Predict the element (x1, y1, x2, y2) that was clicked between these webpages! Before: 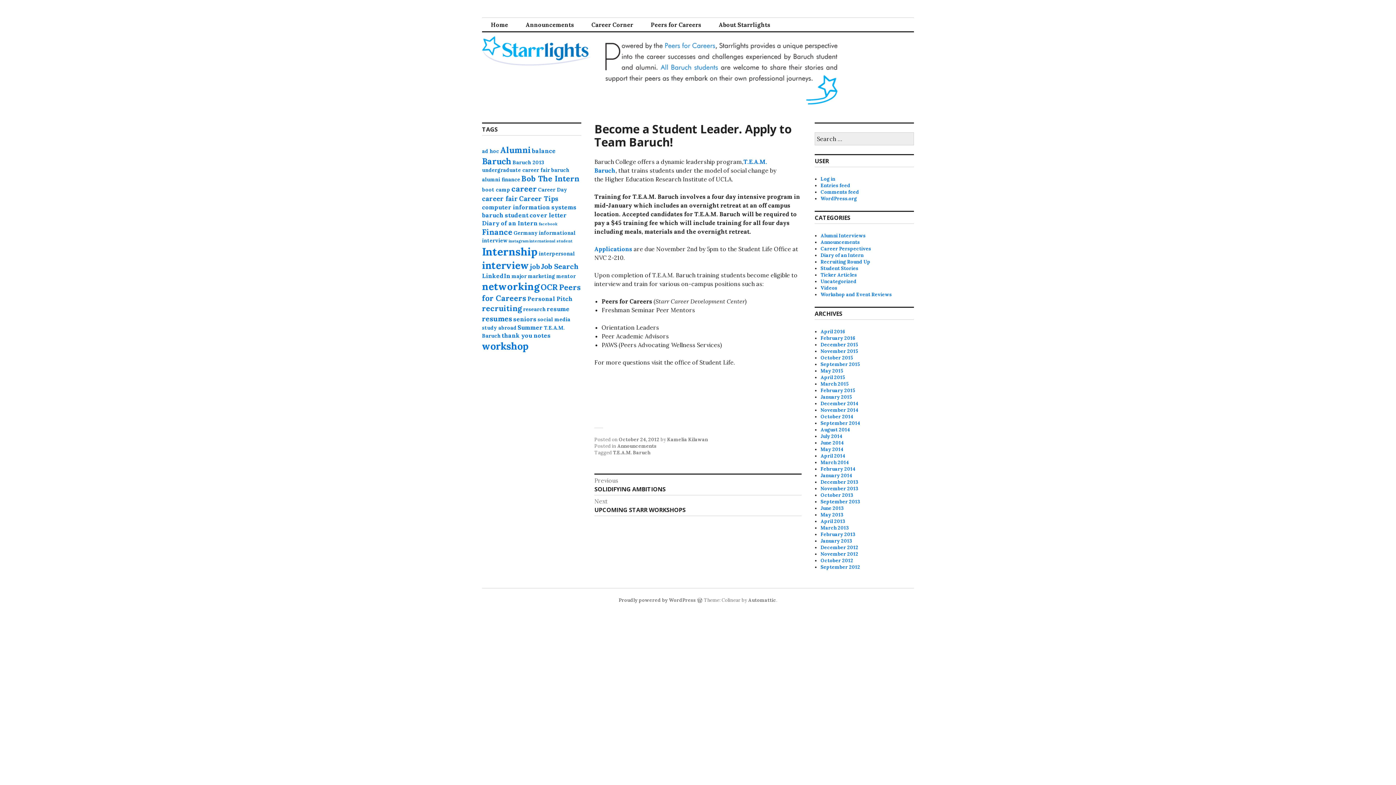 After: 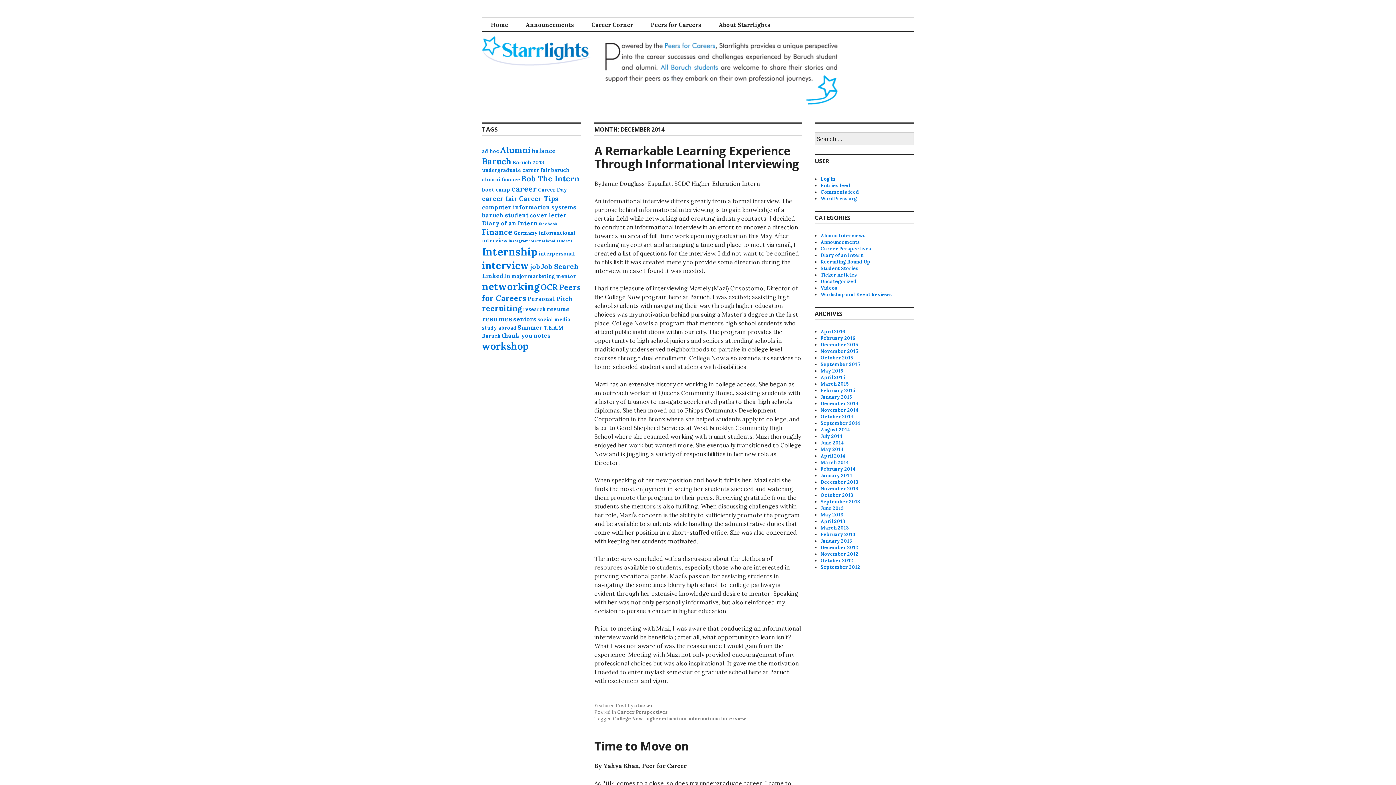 Action: label: December 2014 bbox: (820, 400, 858, 406)